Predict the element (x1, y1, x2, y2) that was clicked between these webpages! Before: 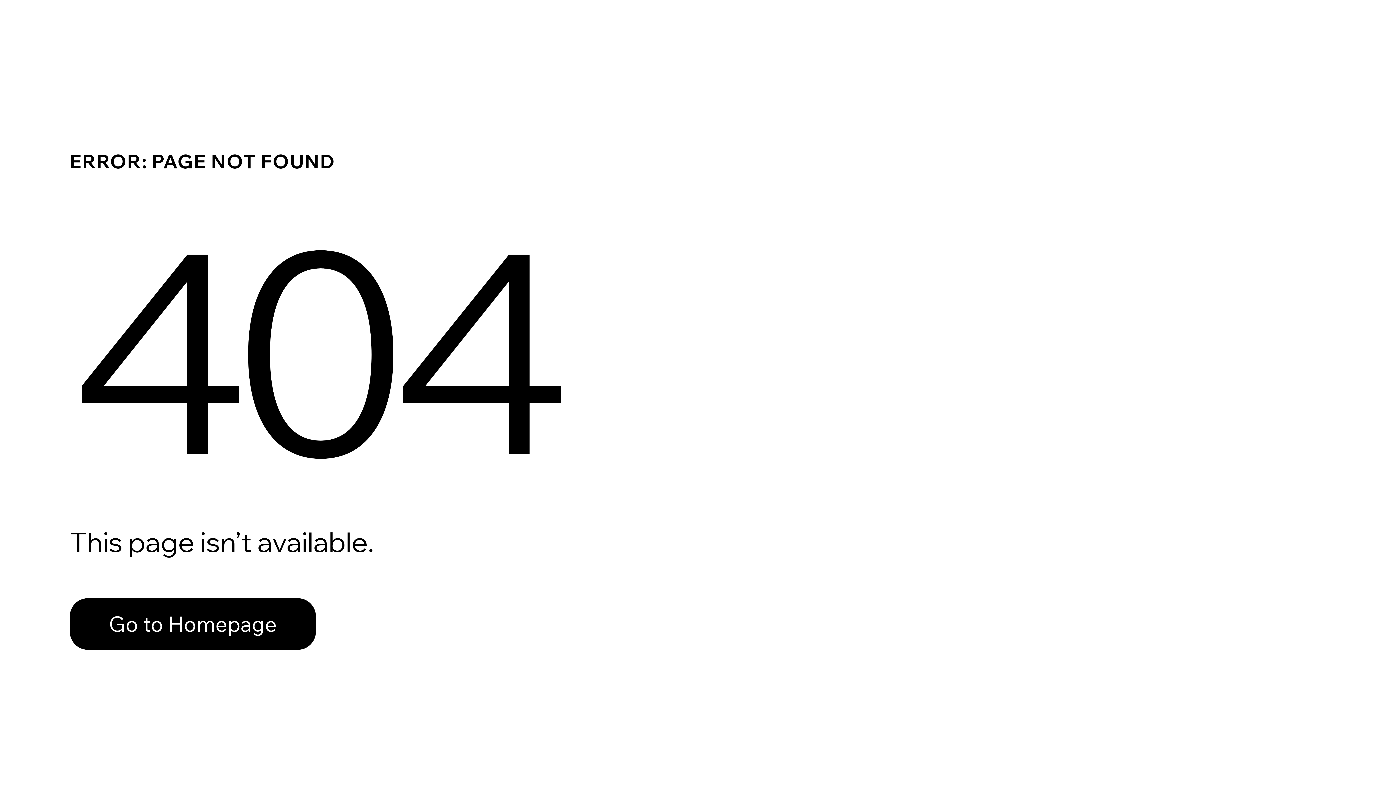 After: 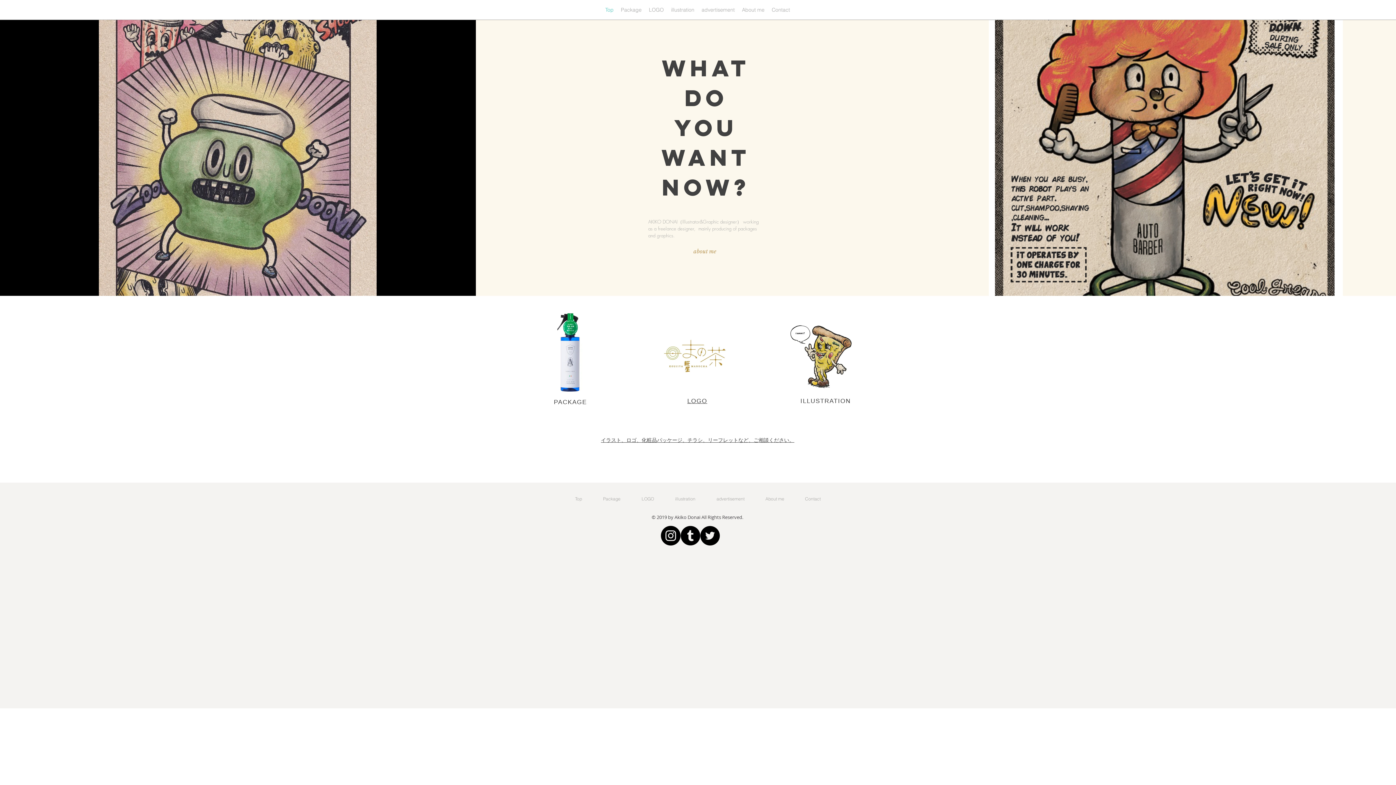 Action: bbox: (69, 582, 768, 659) label: Go to Homepage